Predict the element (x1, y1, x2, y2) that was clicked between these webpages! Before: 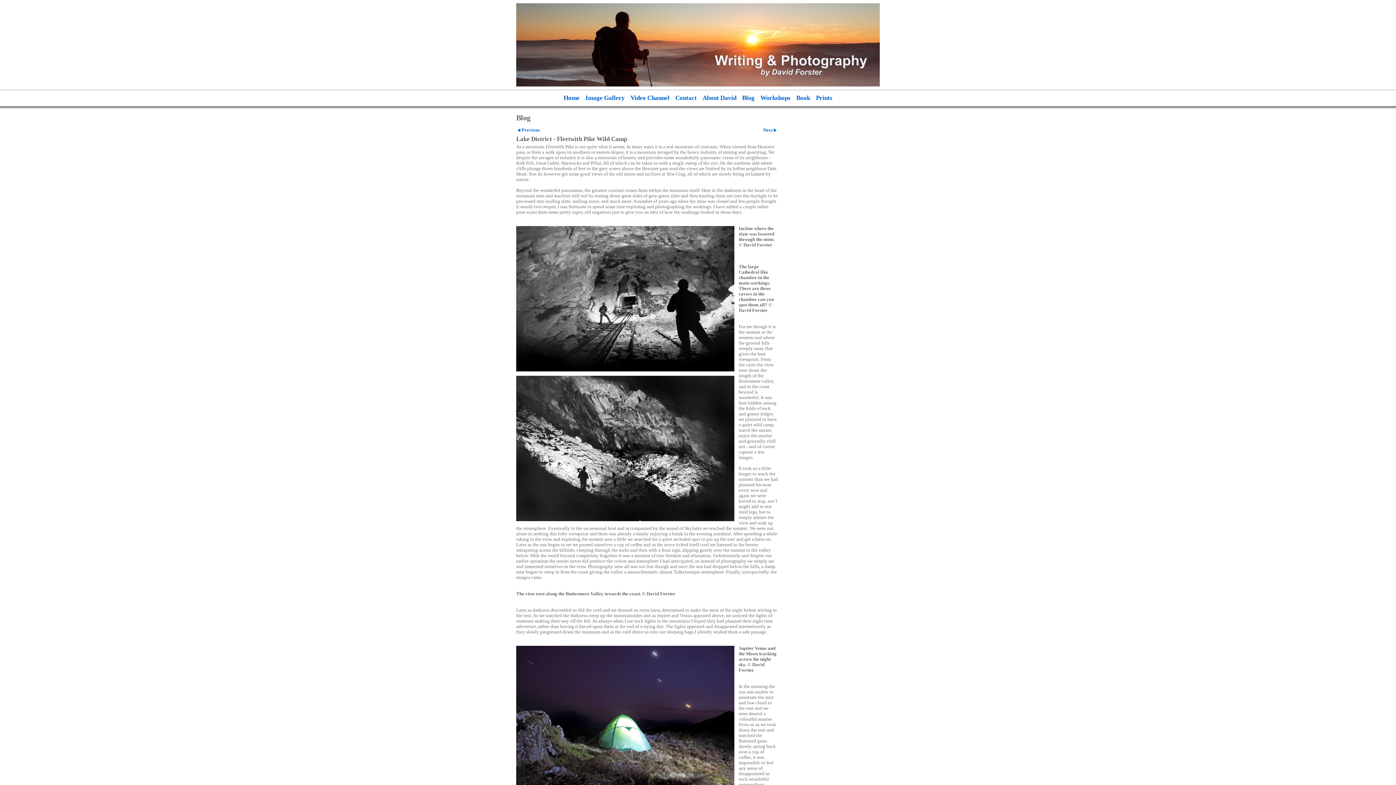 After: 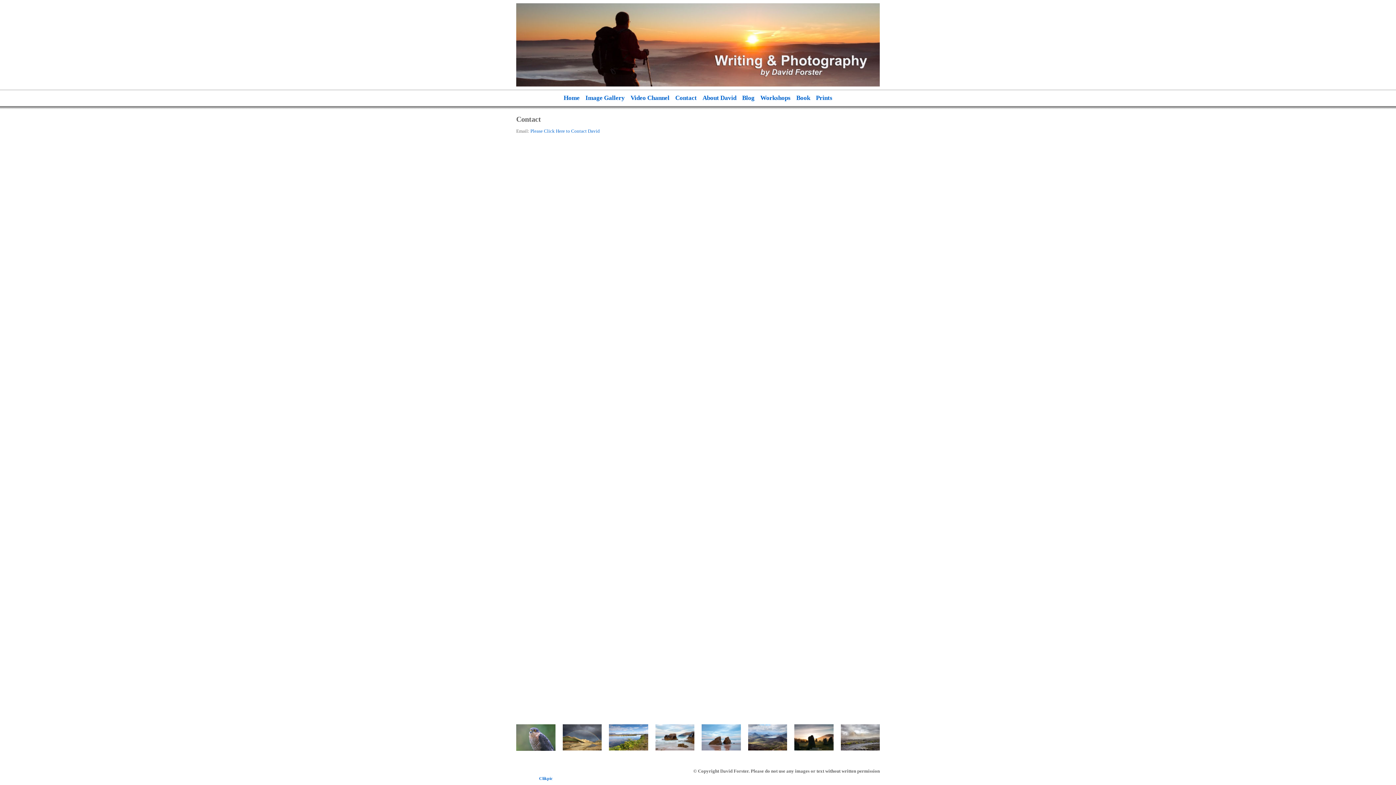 Action: bbox: (672, 90, 699, 106) label: Contact